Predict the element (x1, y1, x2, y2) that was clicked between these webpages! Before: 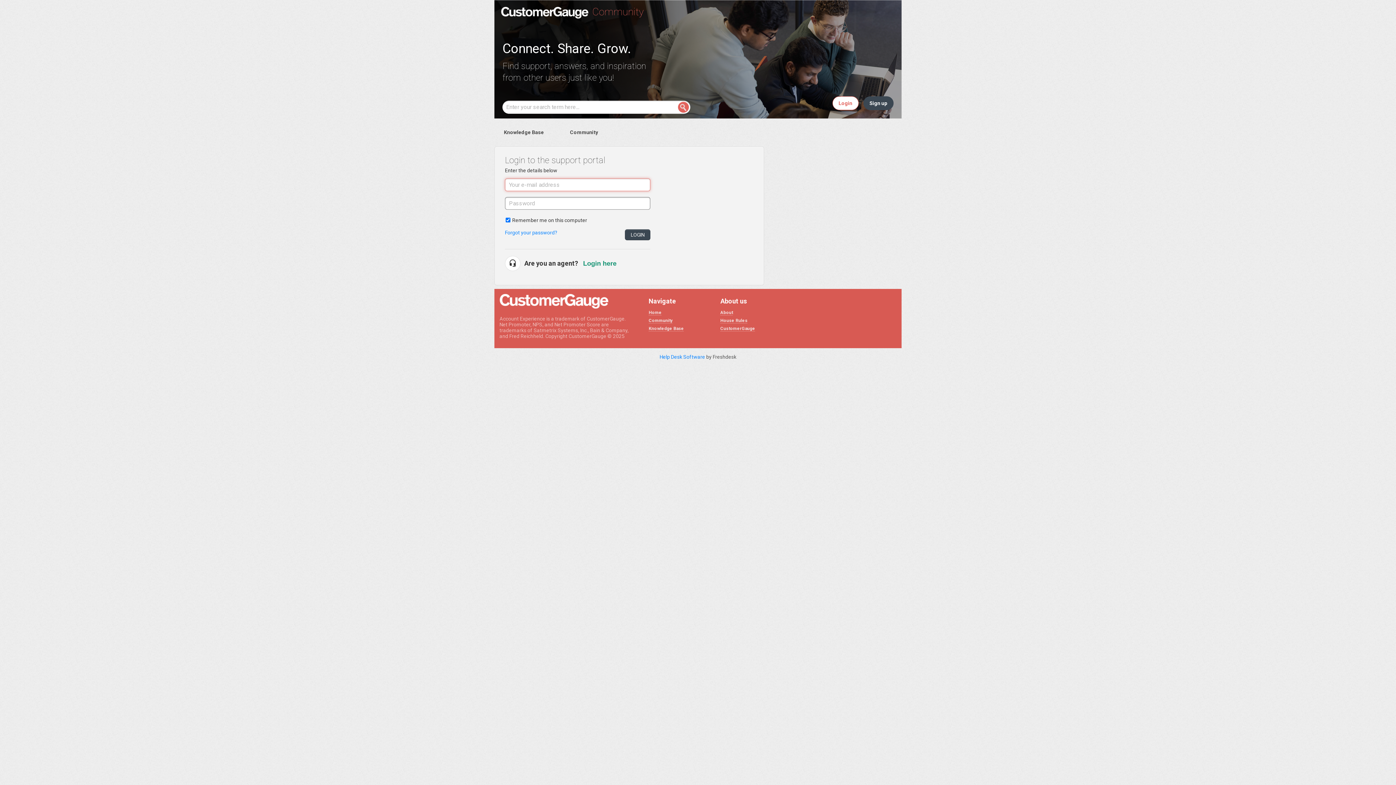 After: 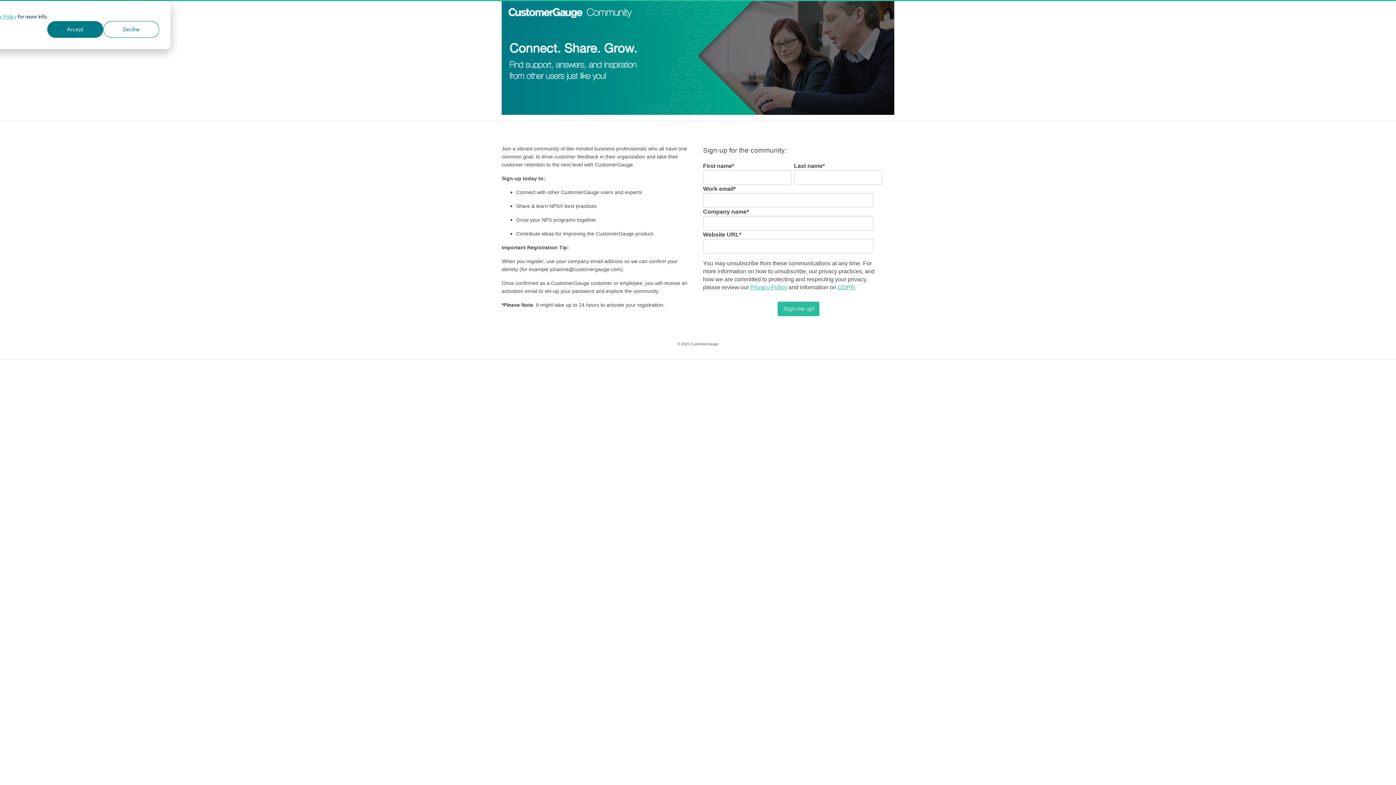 Action: bbox: (863, 96, 893, 110) label: Sign up